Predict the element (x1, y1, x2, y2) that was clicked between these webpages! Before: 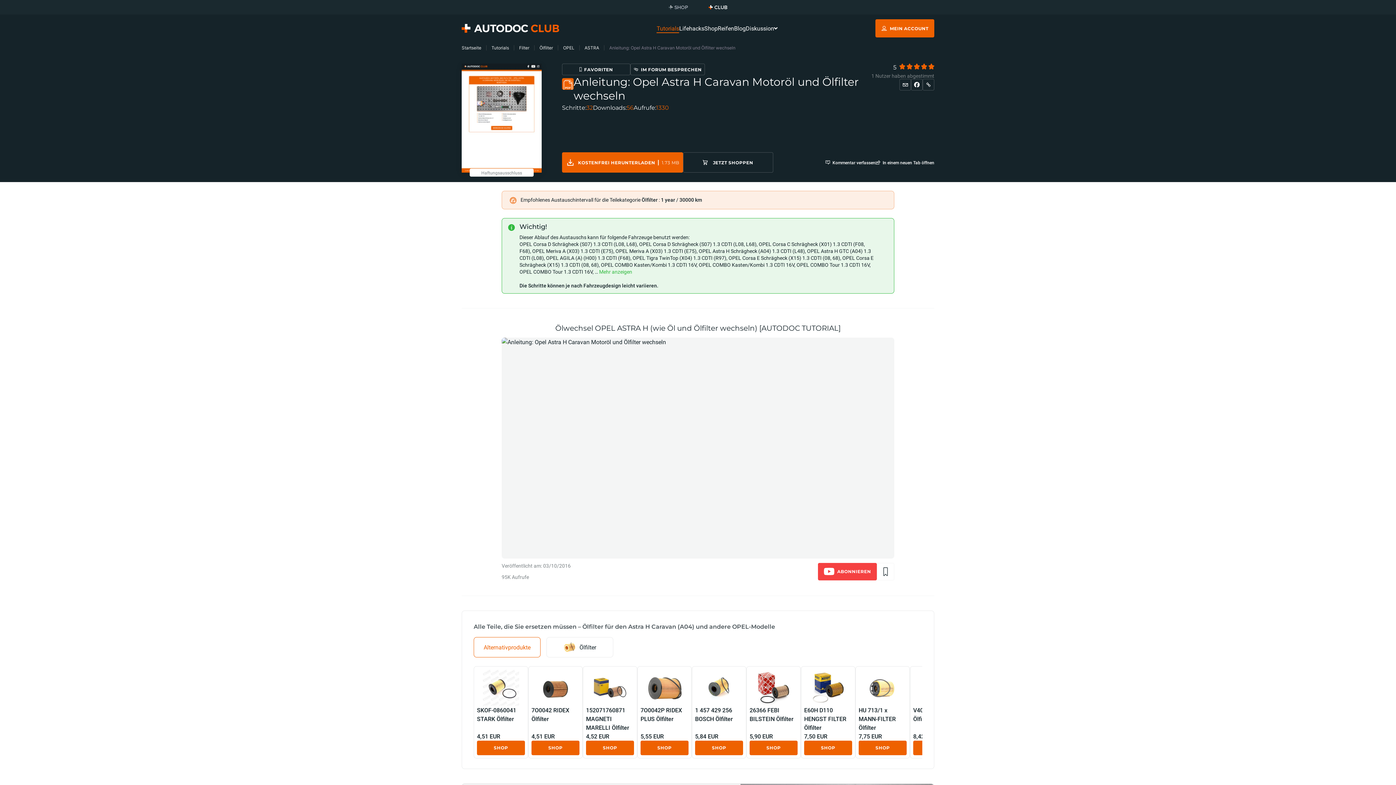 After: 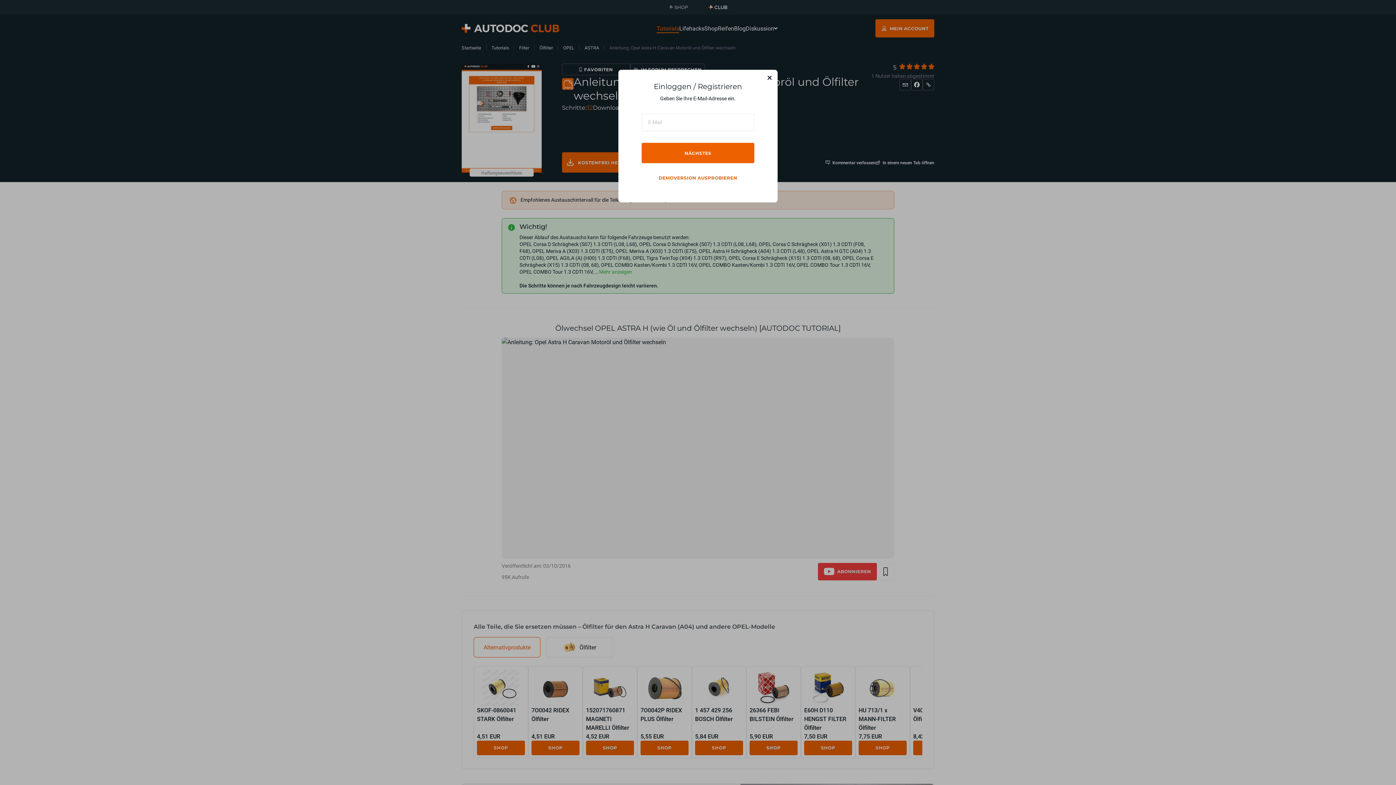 Action: label: MEIN ACCOUNT bbox: (875, 19, 934, 37)